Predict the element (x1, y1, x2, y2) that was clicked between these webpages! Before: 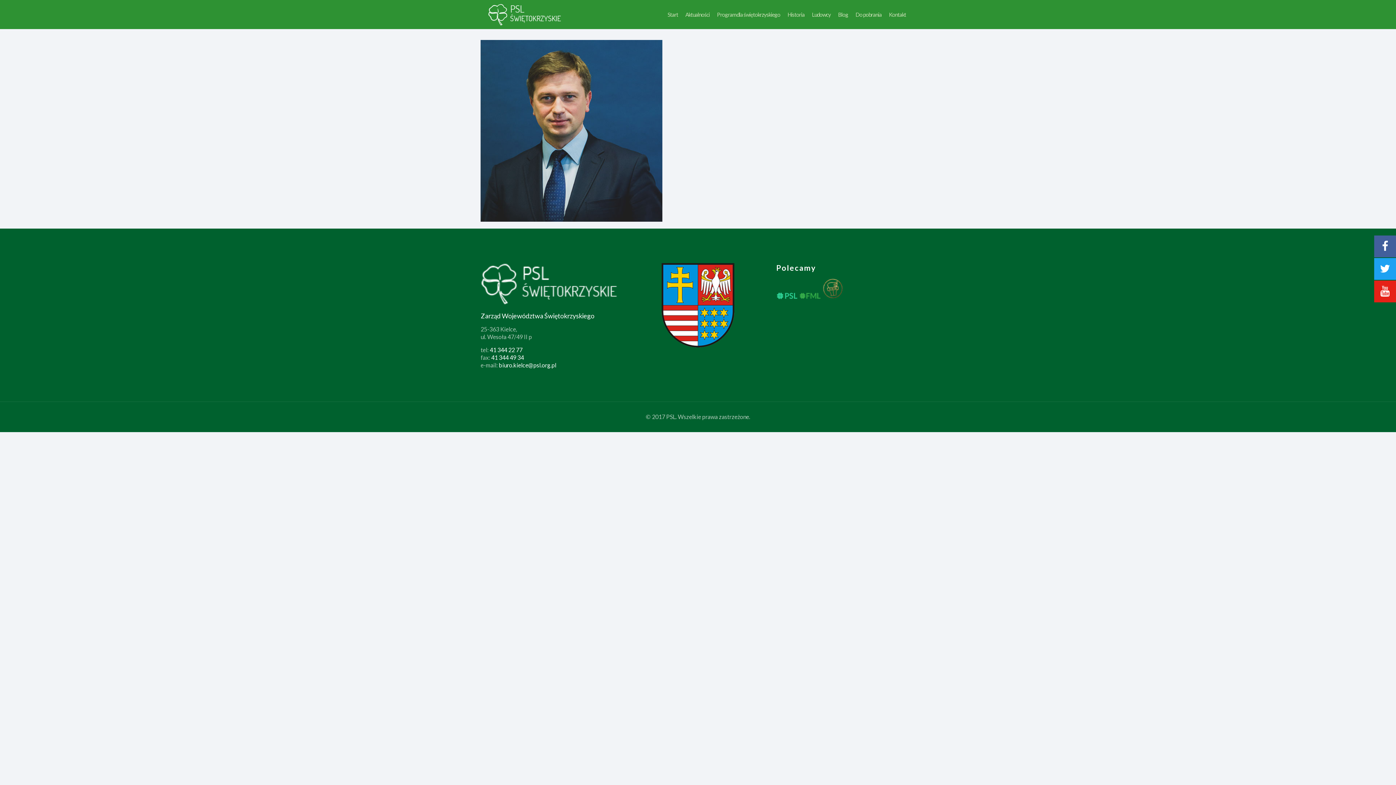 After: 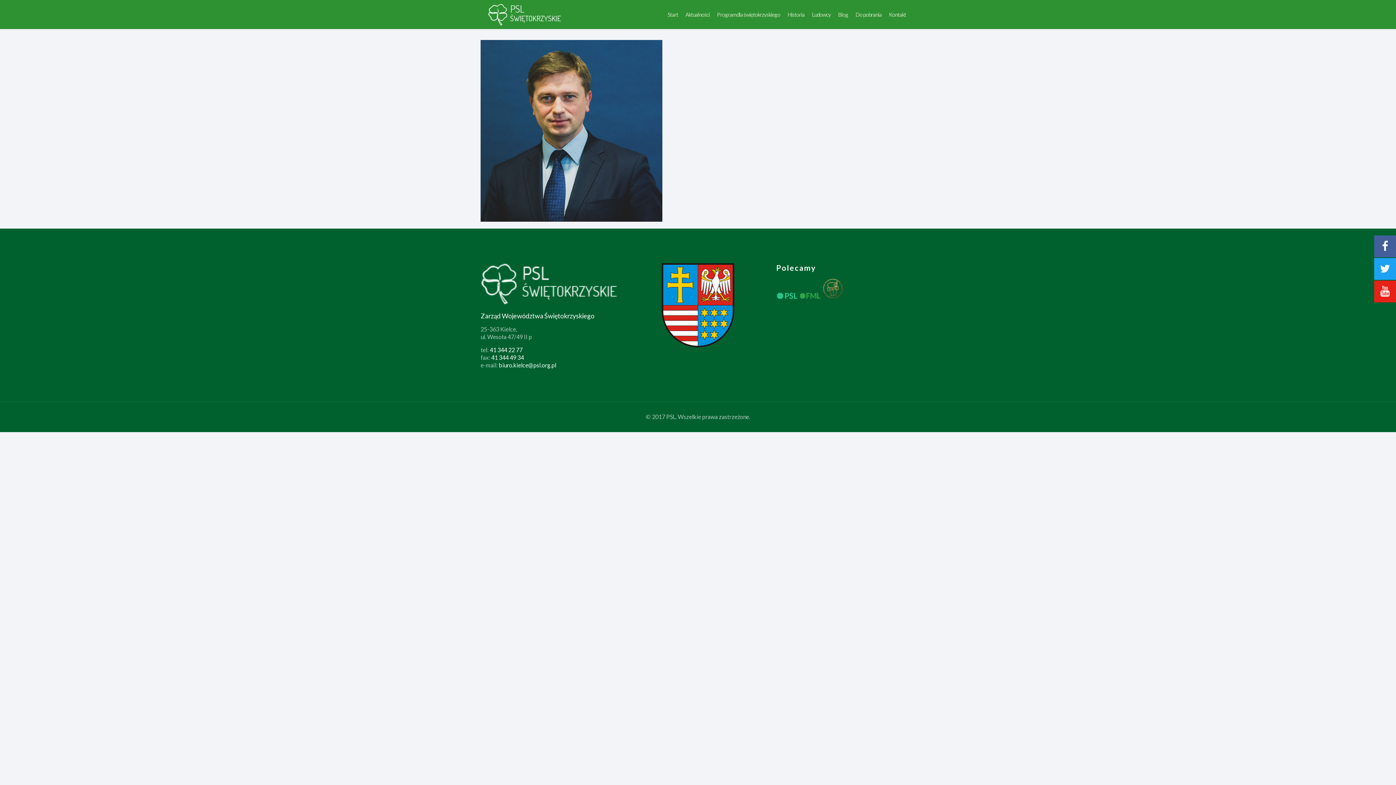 Action: bbox: (822, 293, 844, 300)